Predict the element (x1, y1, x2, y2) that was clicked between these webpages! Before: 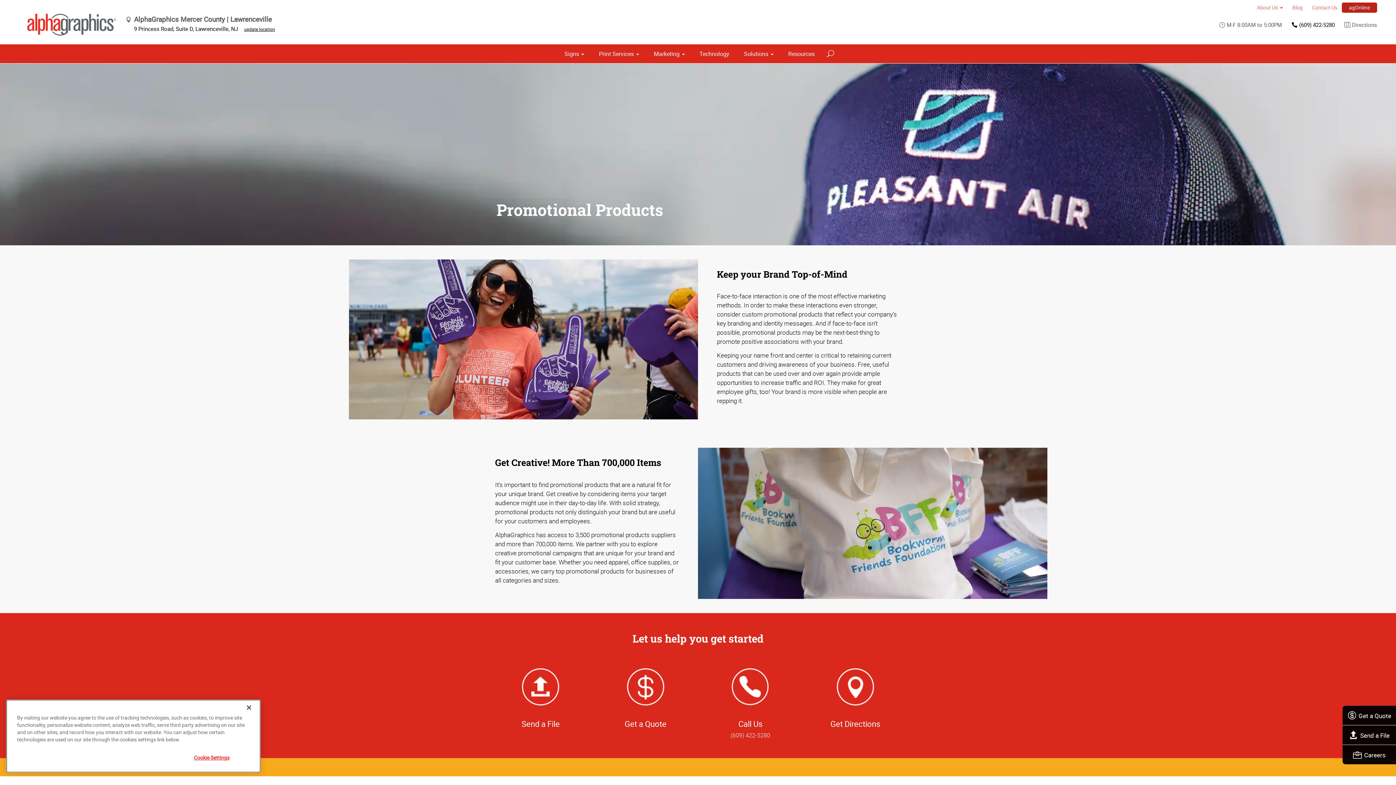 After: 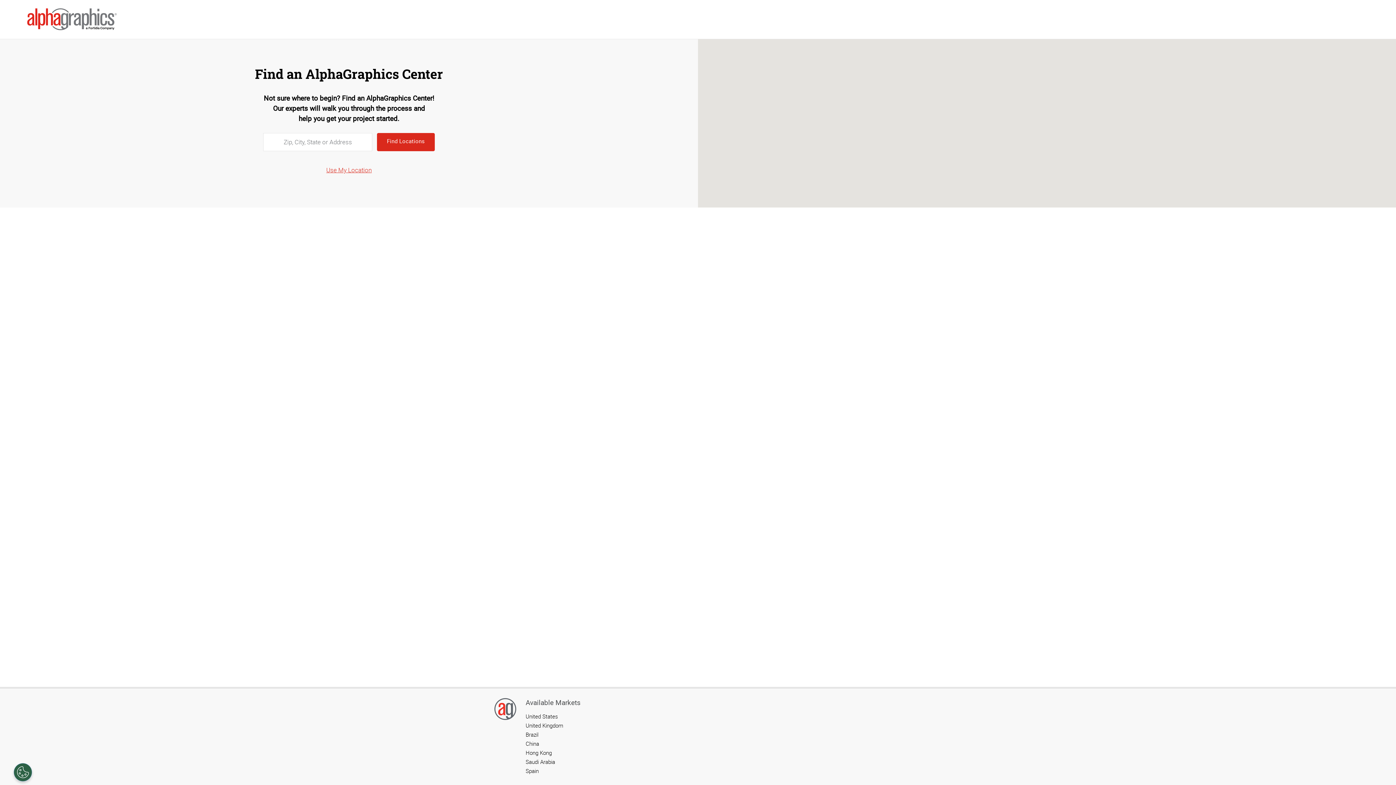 Action: bbox: (244, 26, 275, 32) label: update location